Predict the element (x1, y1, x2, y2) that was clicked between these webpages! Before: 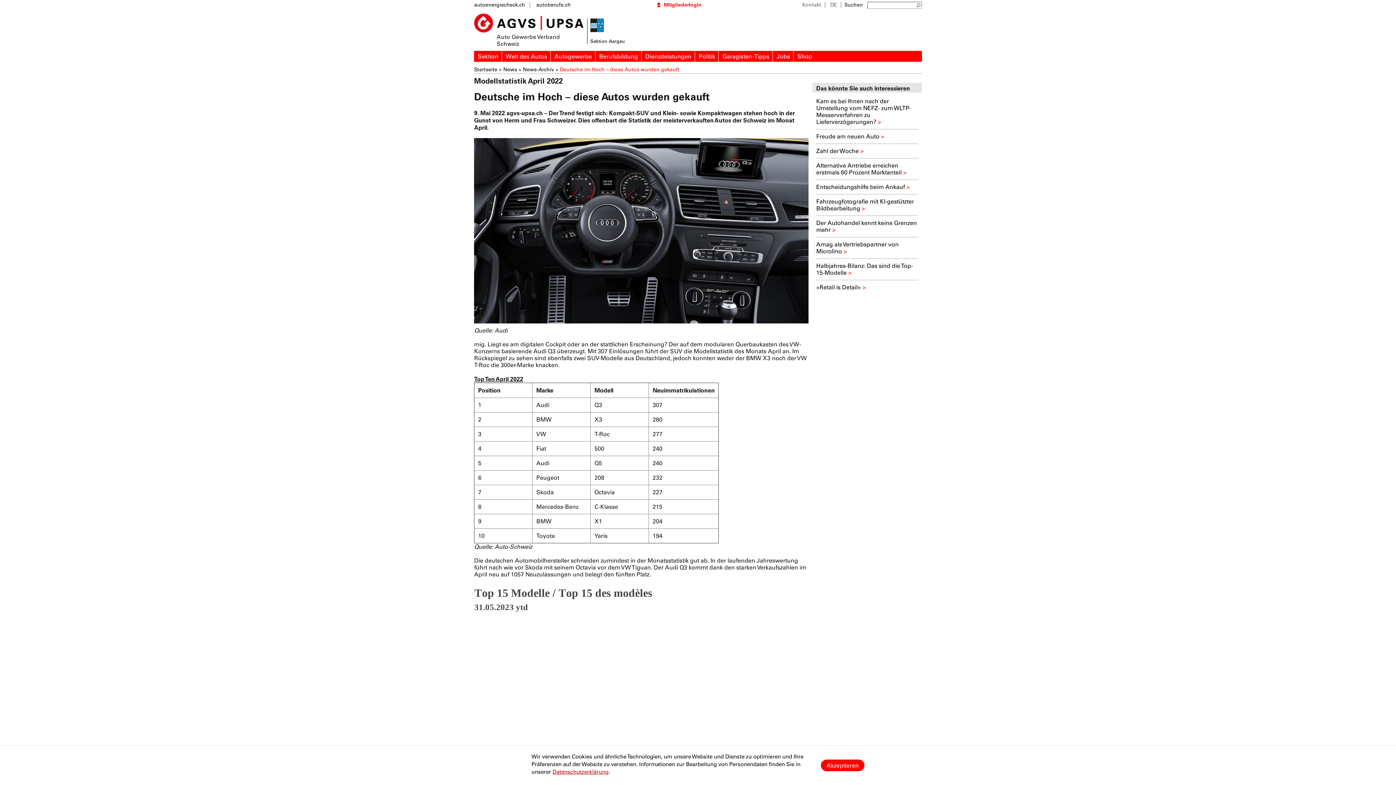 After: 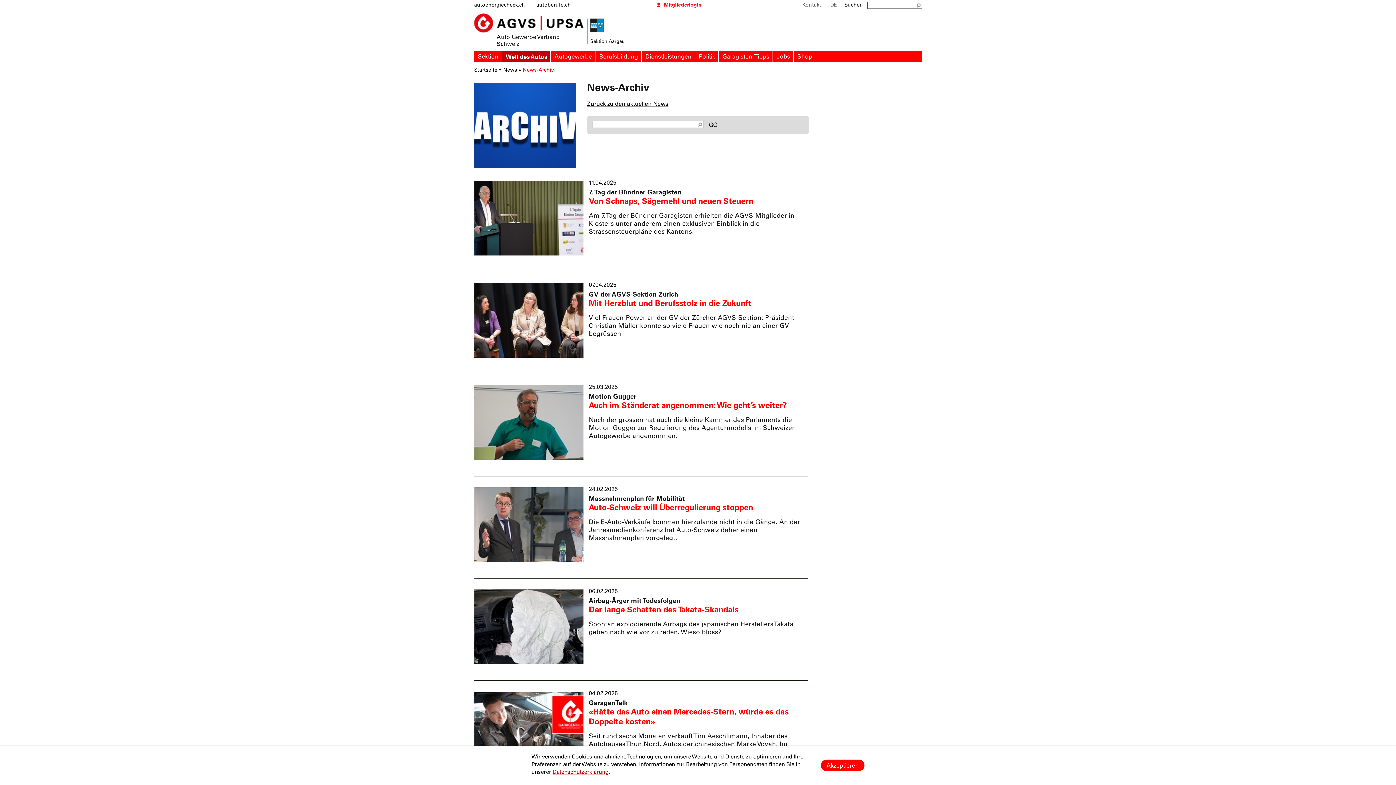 Action: label: News-Archiv bbox: (523, 66, 554, 72)